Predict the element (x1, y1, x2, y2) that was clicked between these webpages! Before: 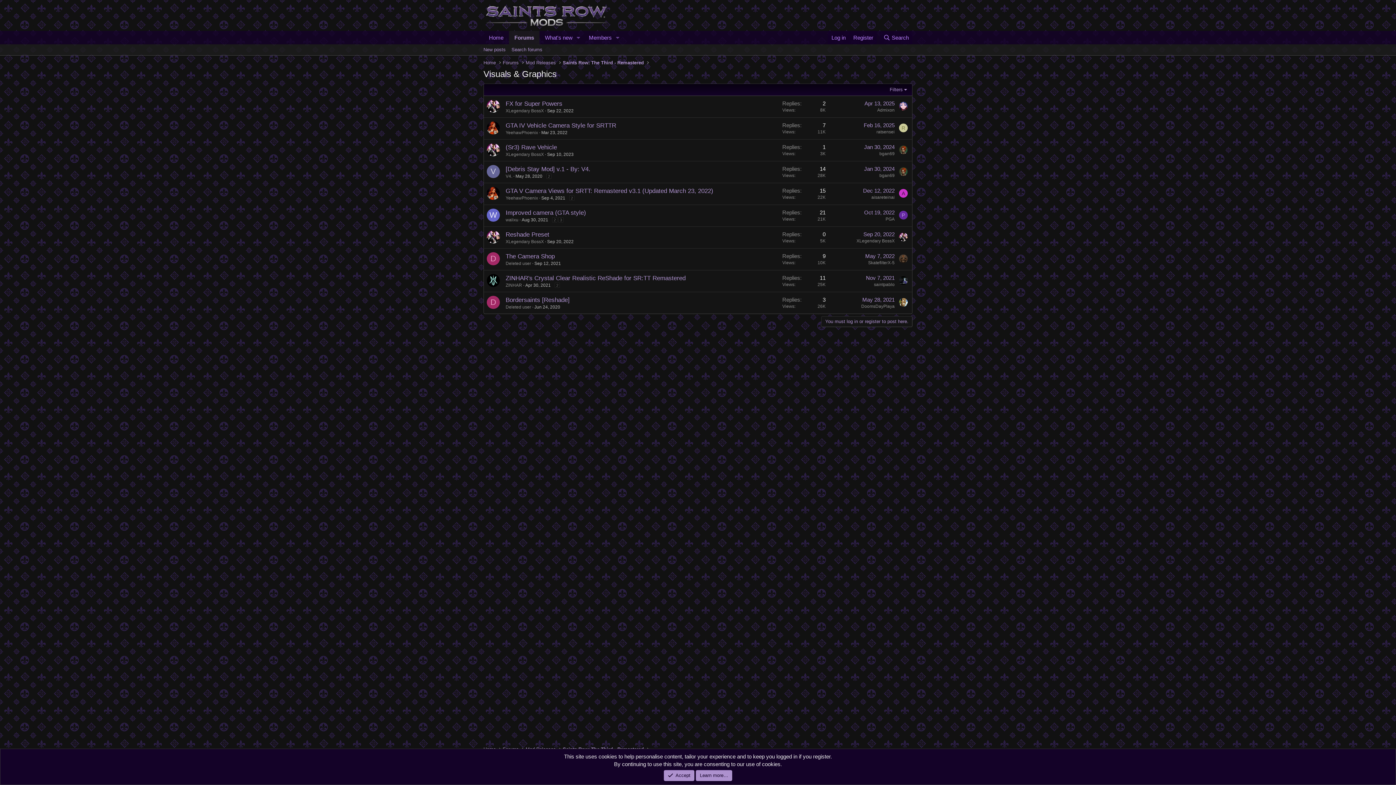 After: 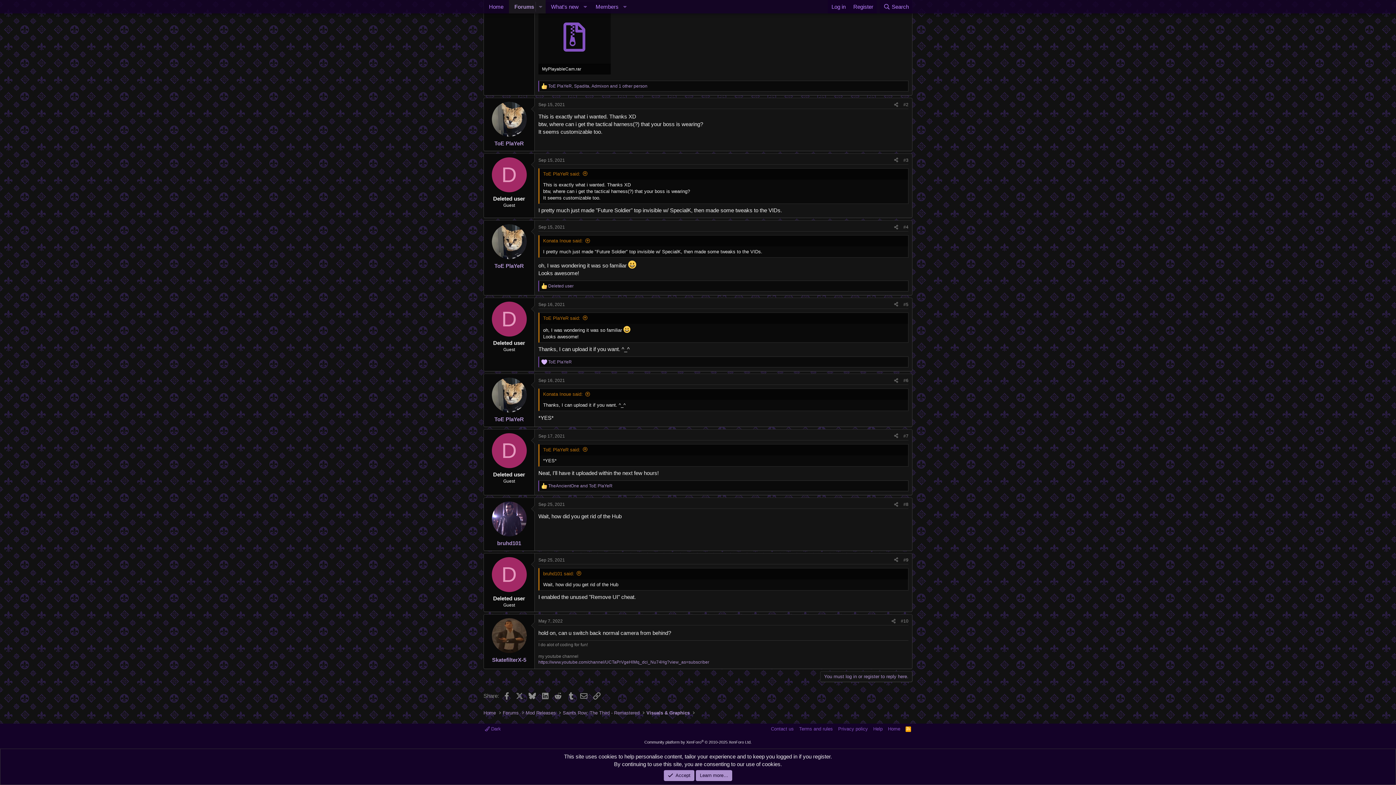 Action: bbox: (865, 253, 894, 259) label: May 7, 2022